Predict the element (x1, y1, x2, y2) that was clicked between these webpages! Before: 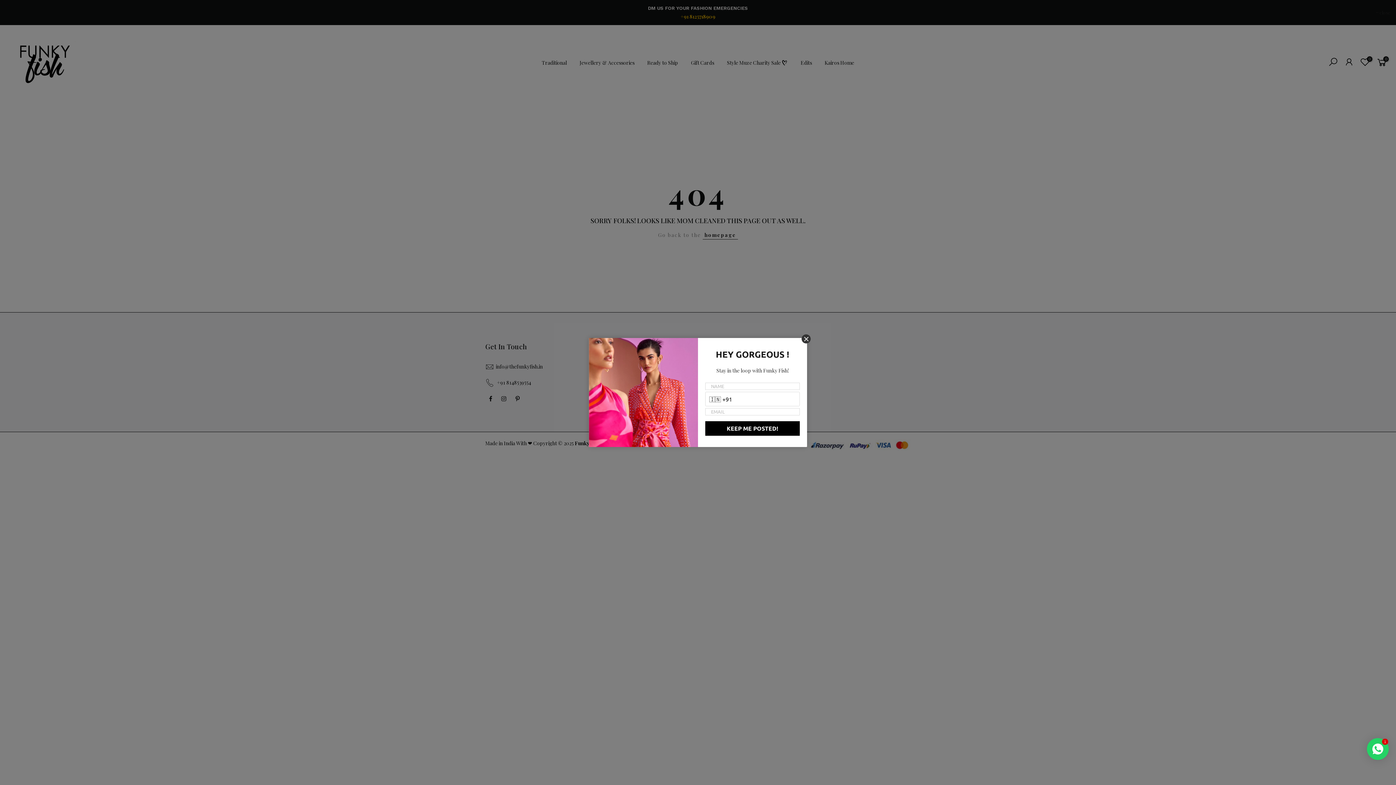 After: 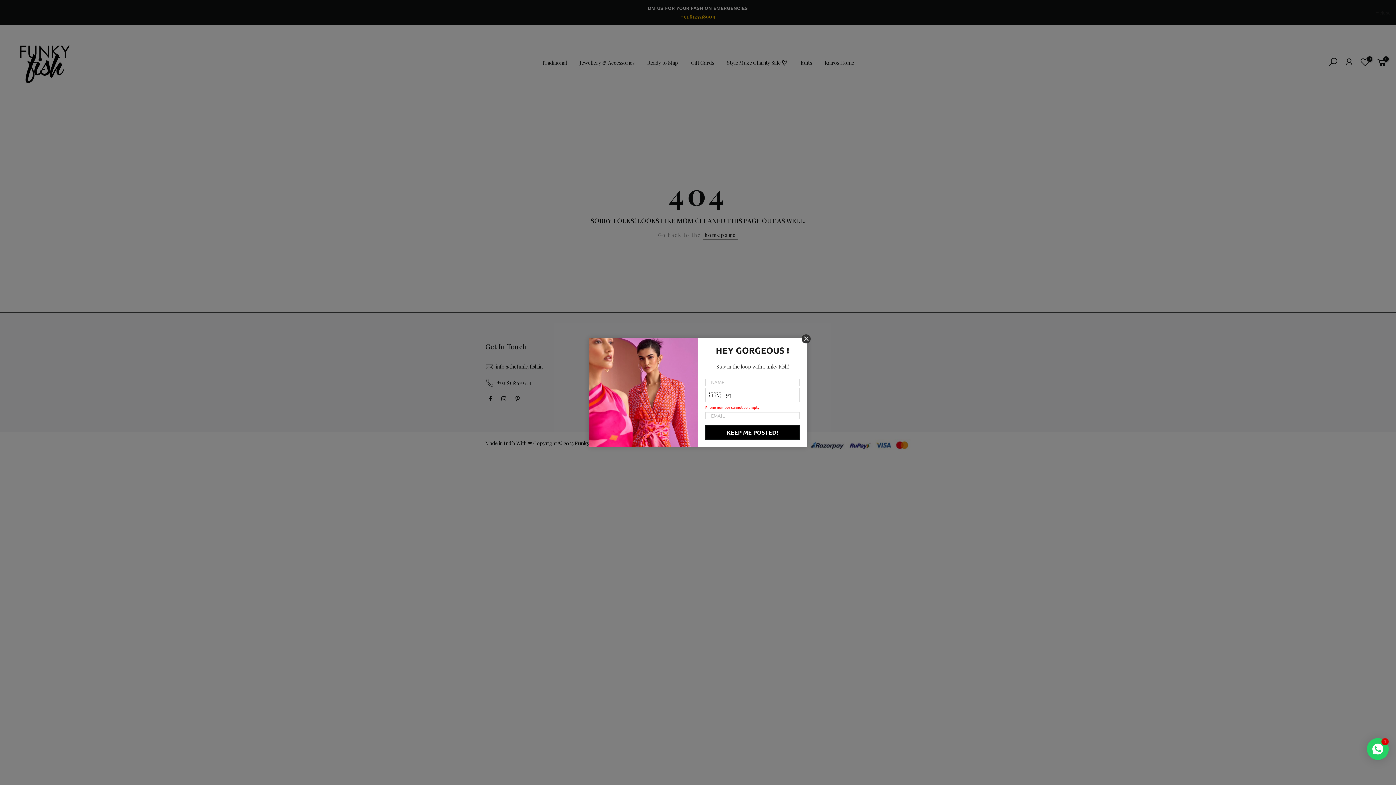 Action: label: KEEP ME POSTED! bbox: (705, 421, 800, 436)